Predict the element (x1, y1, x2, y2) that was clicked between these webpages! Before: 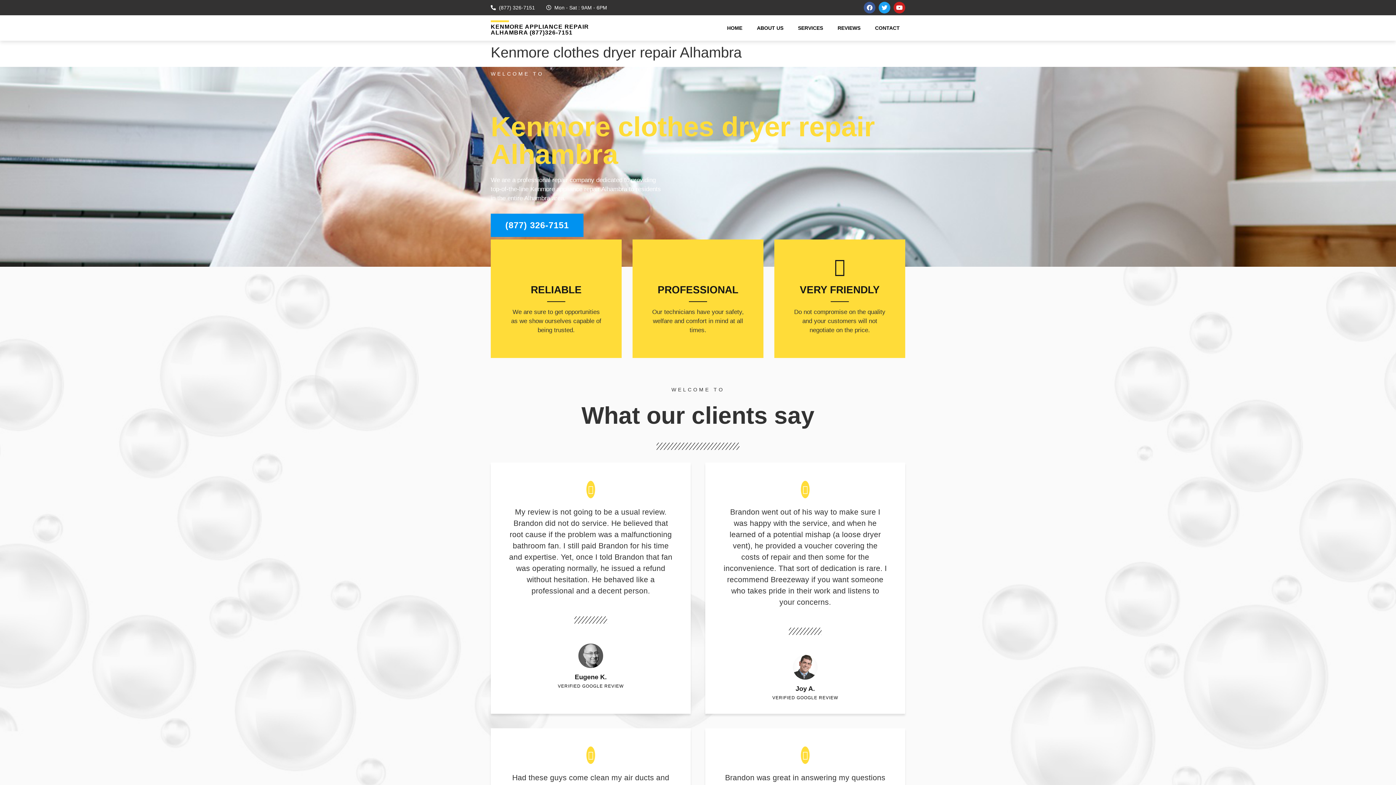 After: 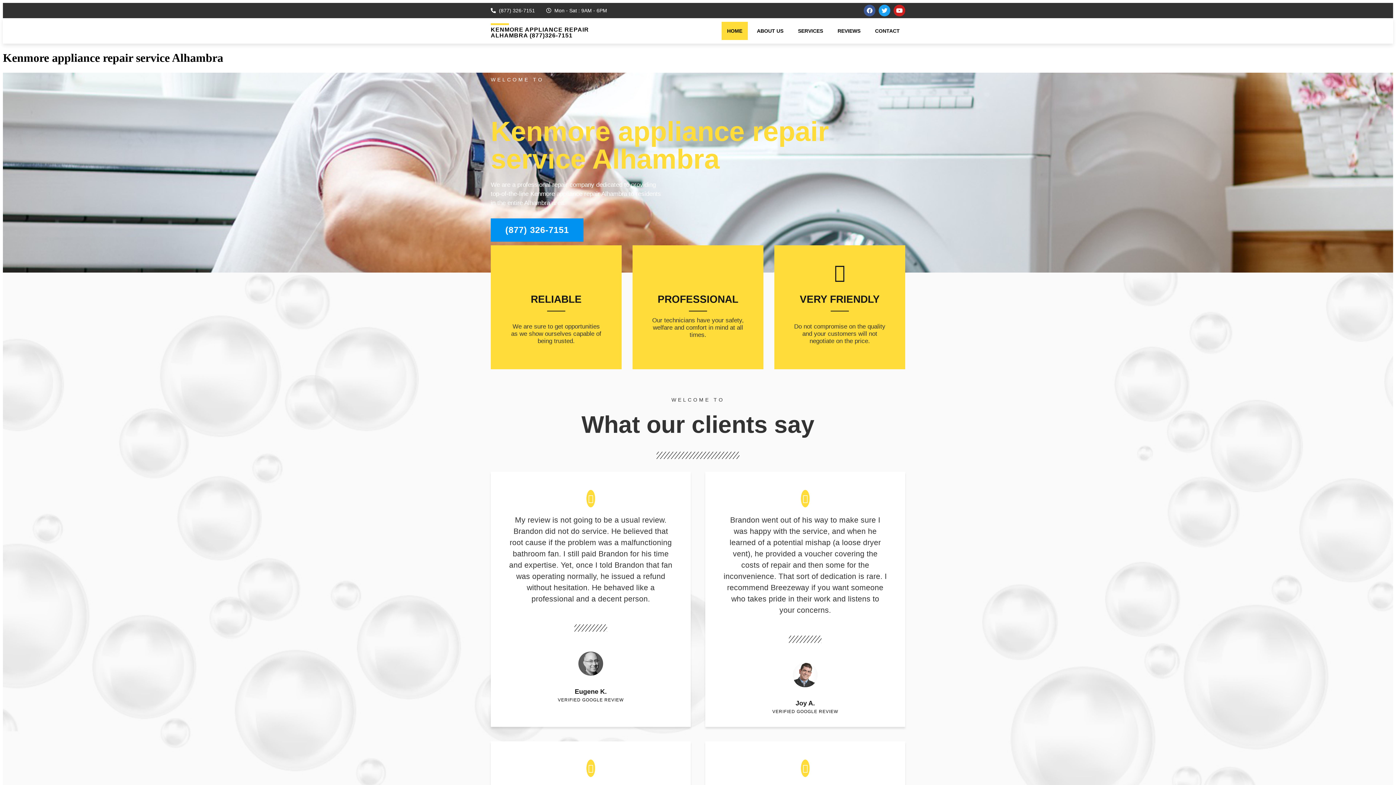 Action: bbox: (832, 18, 866, 37) label: REVIEWS